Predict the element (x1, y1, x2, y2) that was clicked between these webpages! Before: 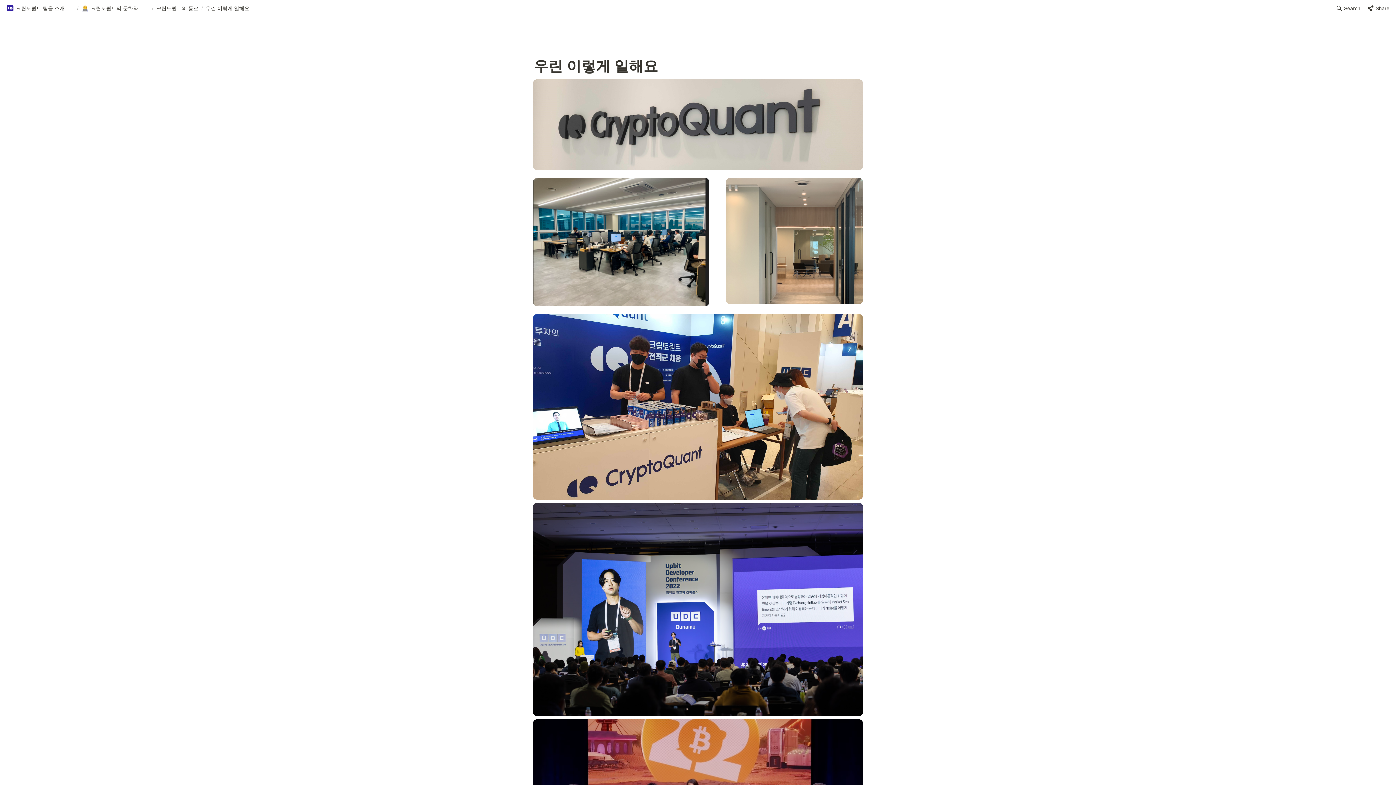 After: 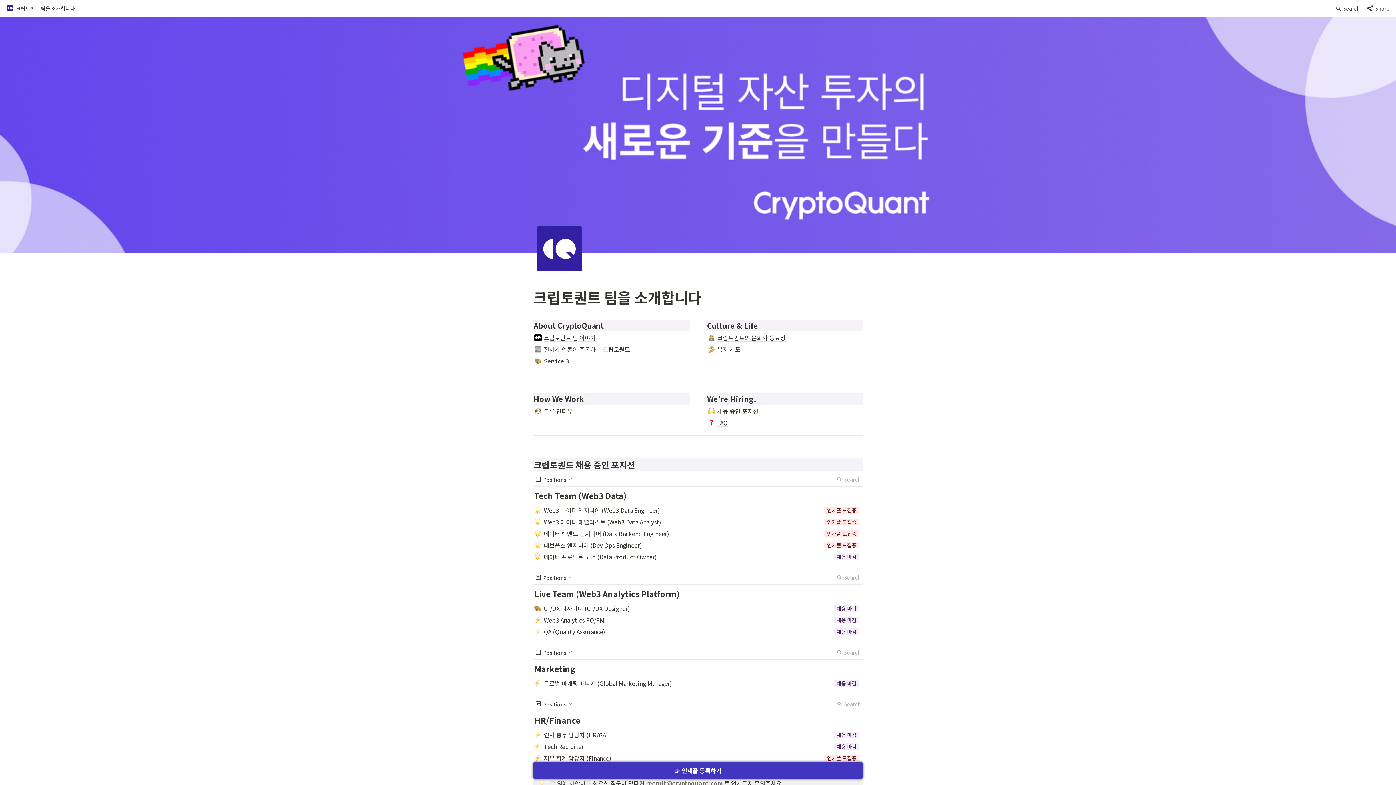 Action: label: 크립토퀀트 팀을 소개합니다 bbox: (6, 4, 74, 11)